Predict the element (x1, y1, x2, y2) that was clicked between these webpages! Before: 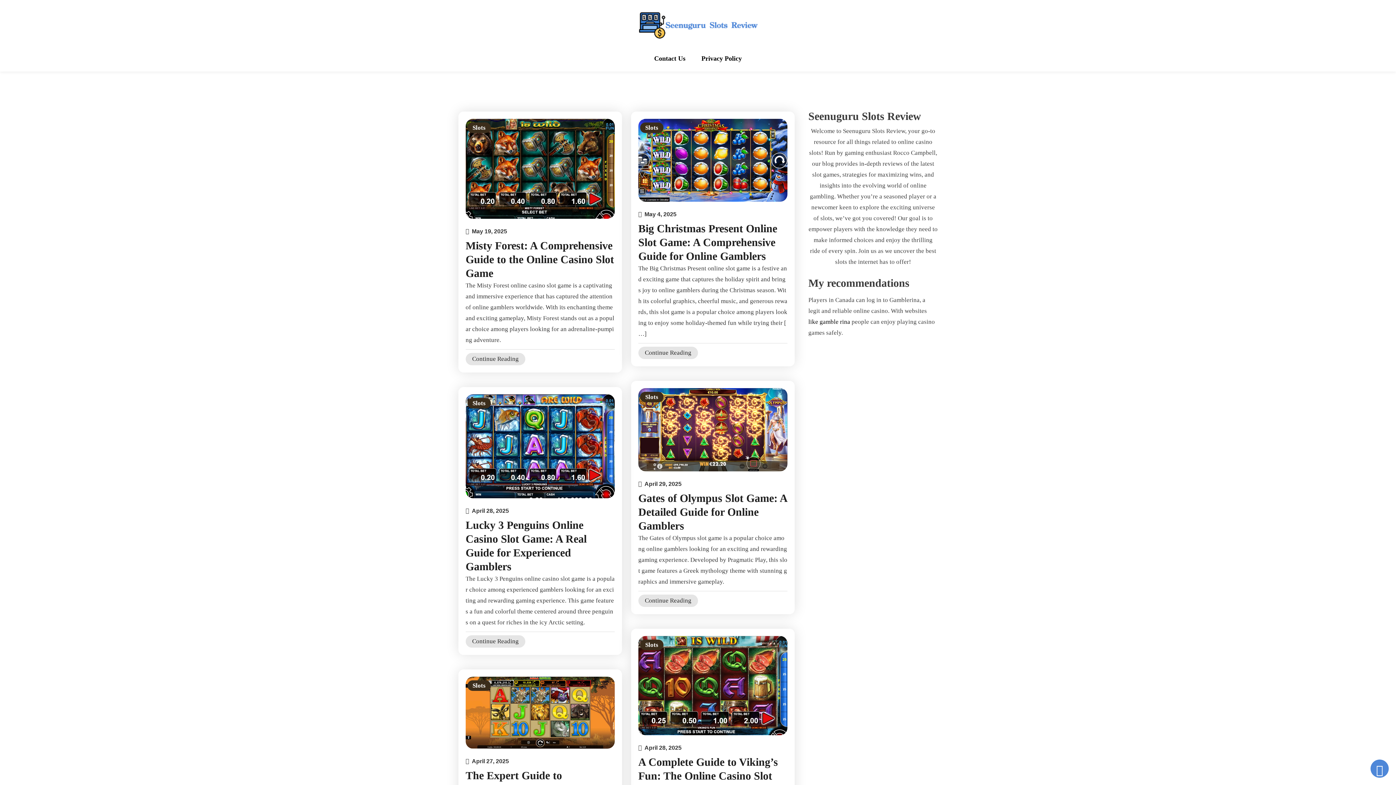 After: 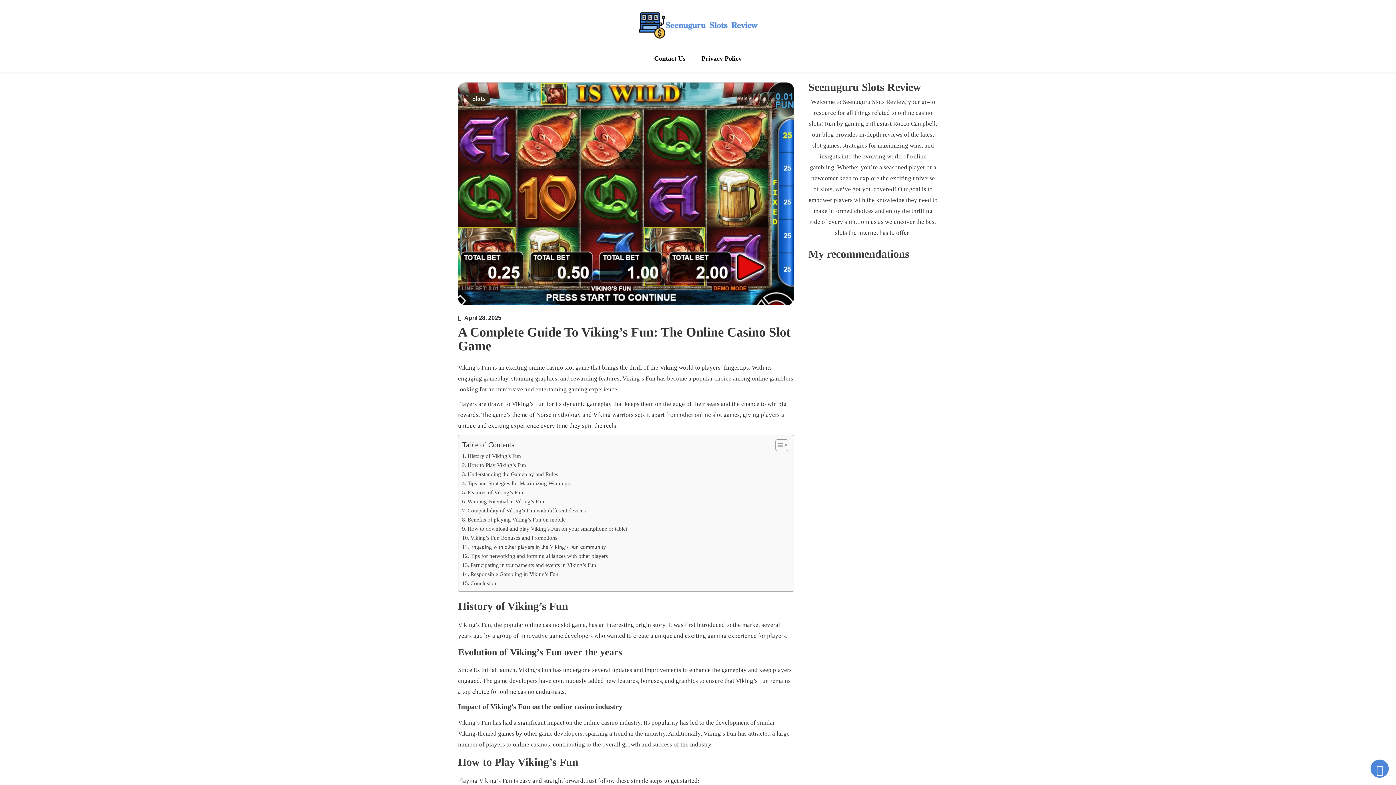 Action: bbox: (638, 681, 787, 688)